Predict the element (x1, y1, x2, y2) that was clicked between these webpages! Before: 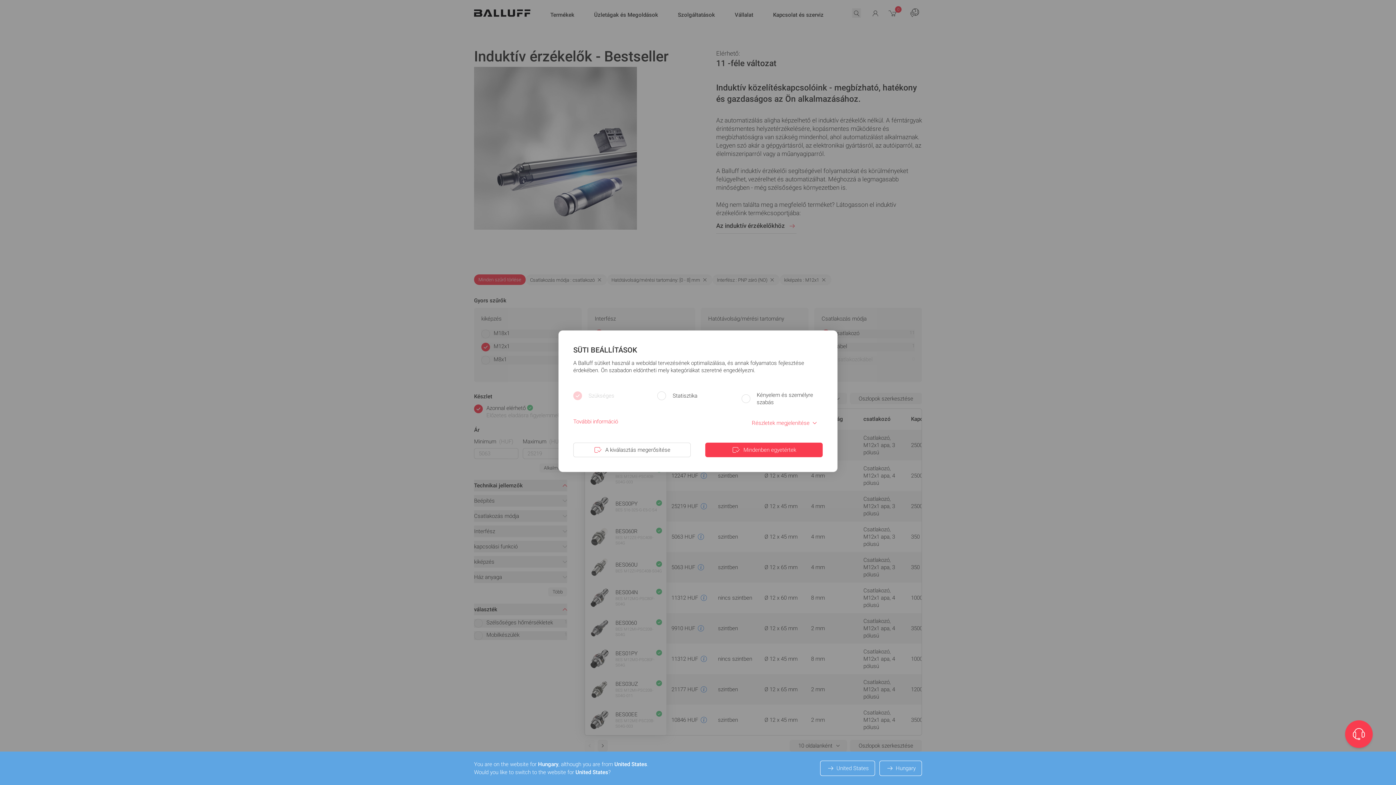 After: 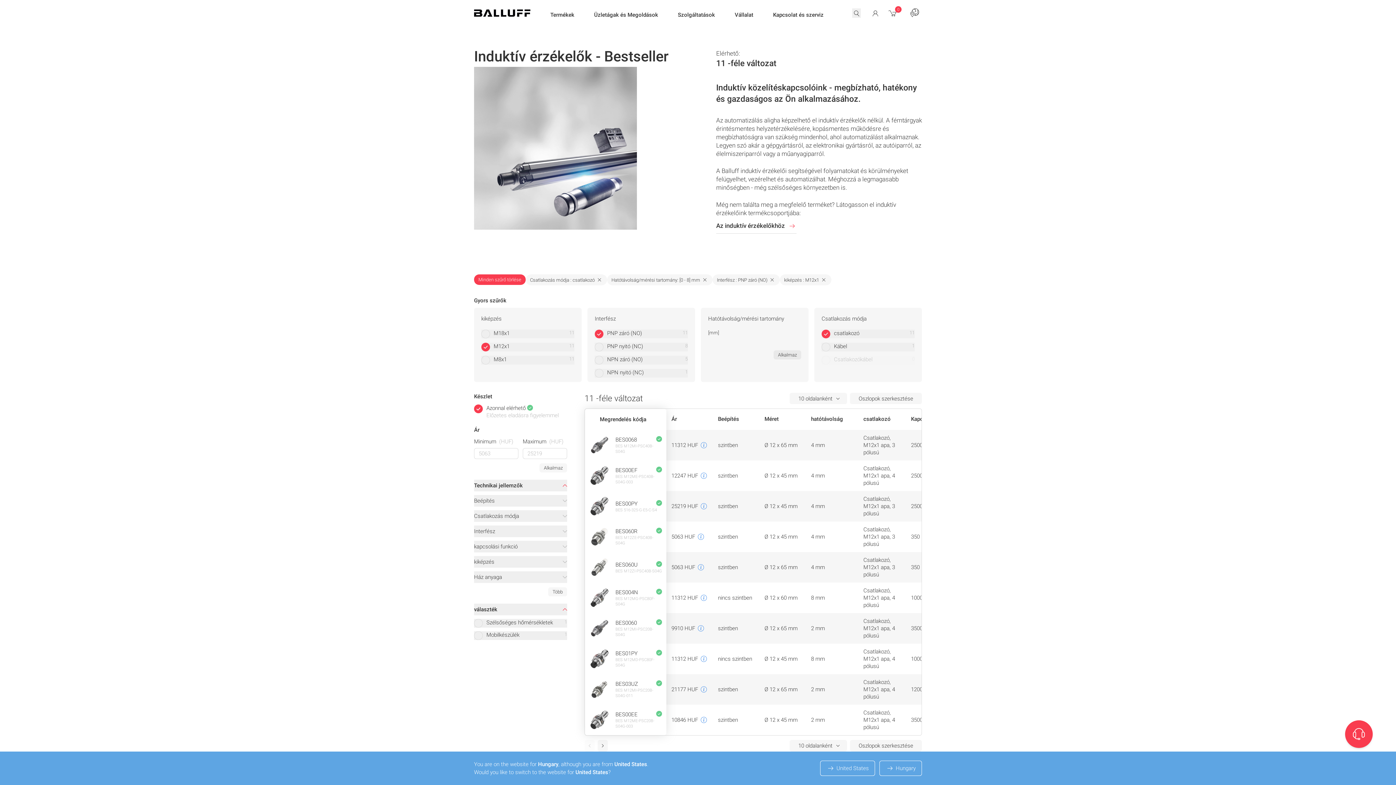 Action: label: A kiválasztás megerősítése bbox: (573, 442, 690, 457)